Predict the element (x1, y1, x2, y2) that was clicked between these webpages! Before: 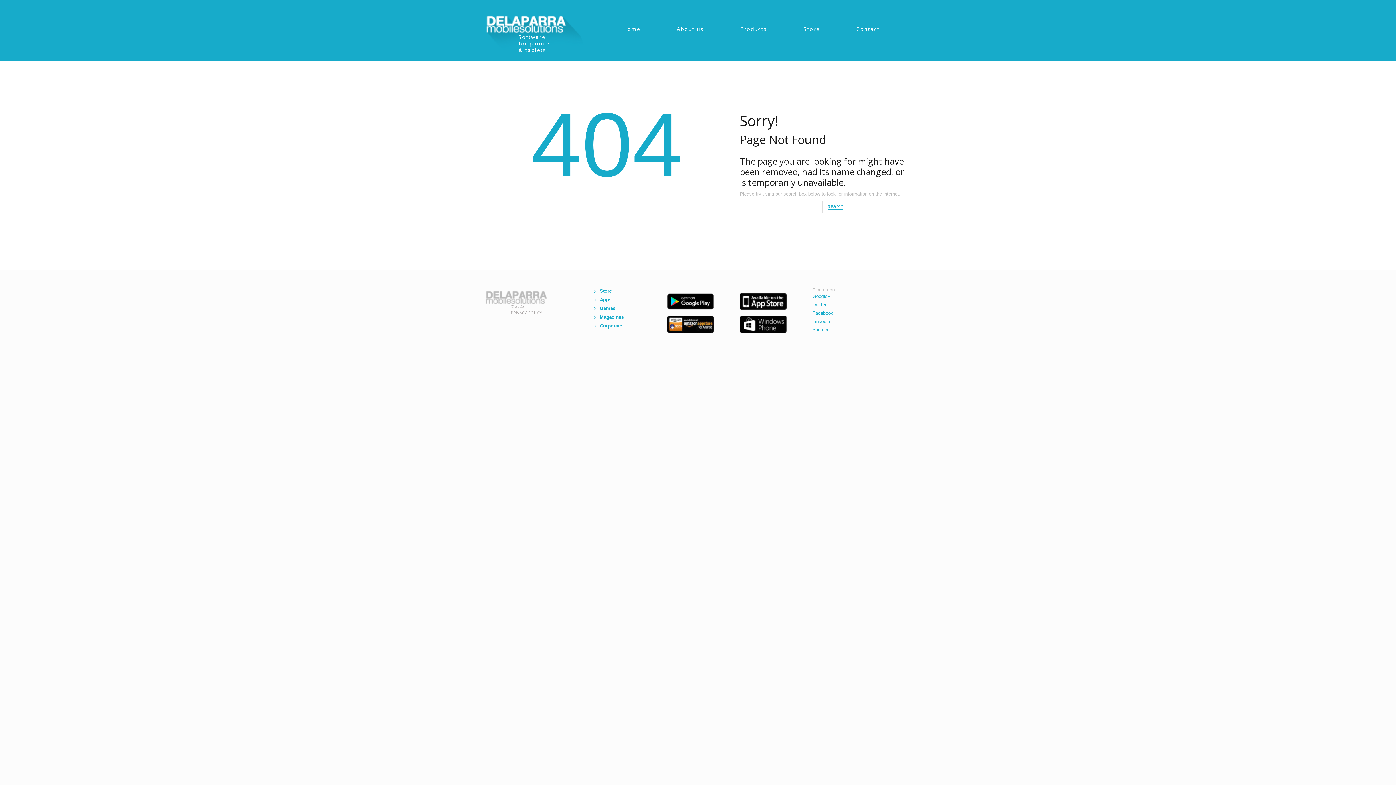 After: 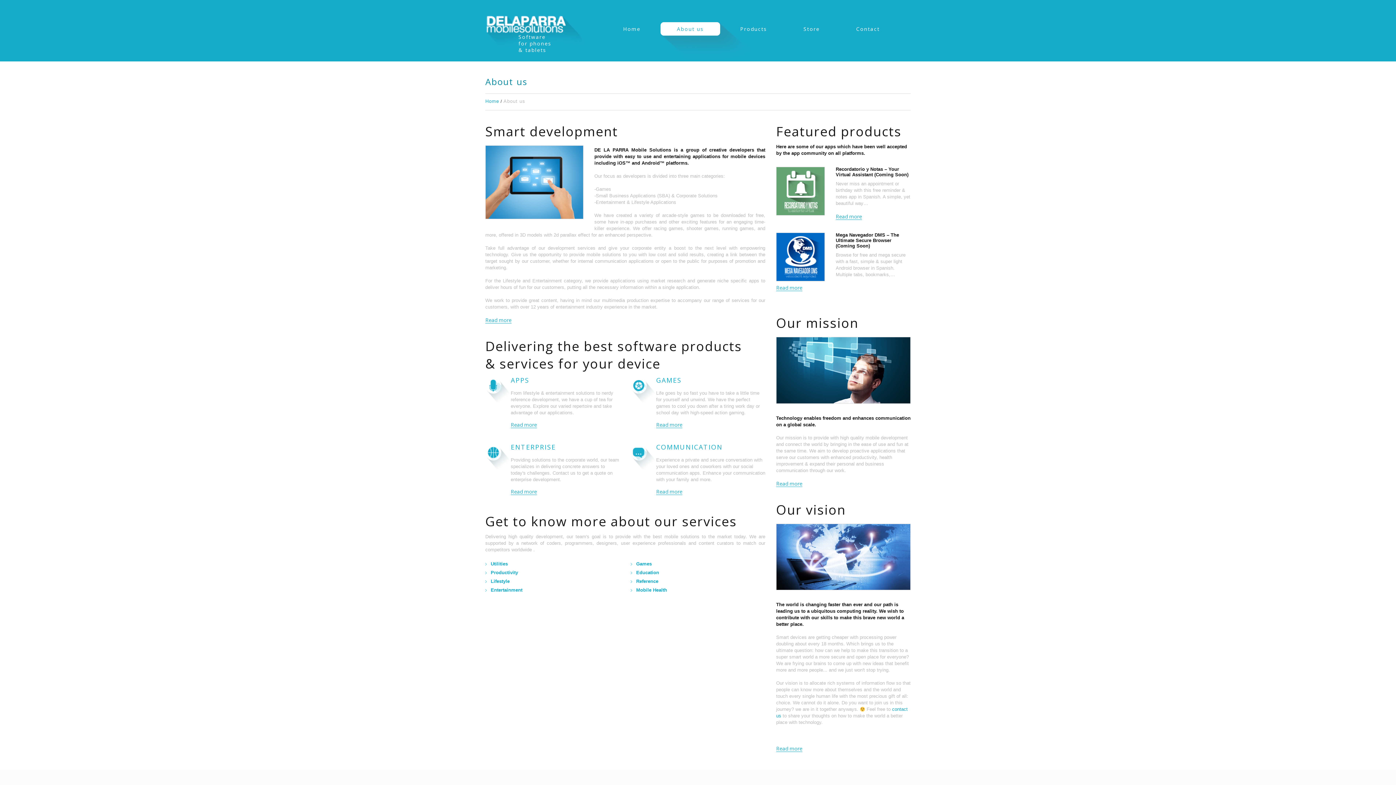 Action: label: About us bbox: (660, 22, 720, 35)